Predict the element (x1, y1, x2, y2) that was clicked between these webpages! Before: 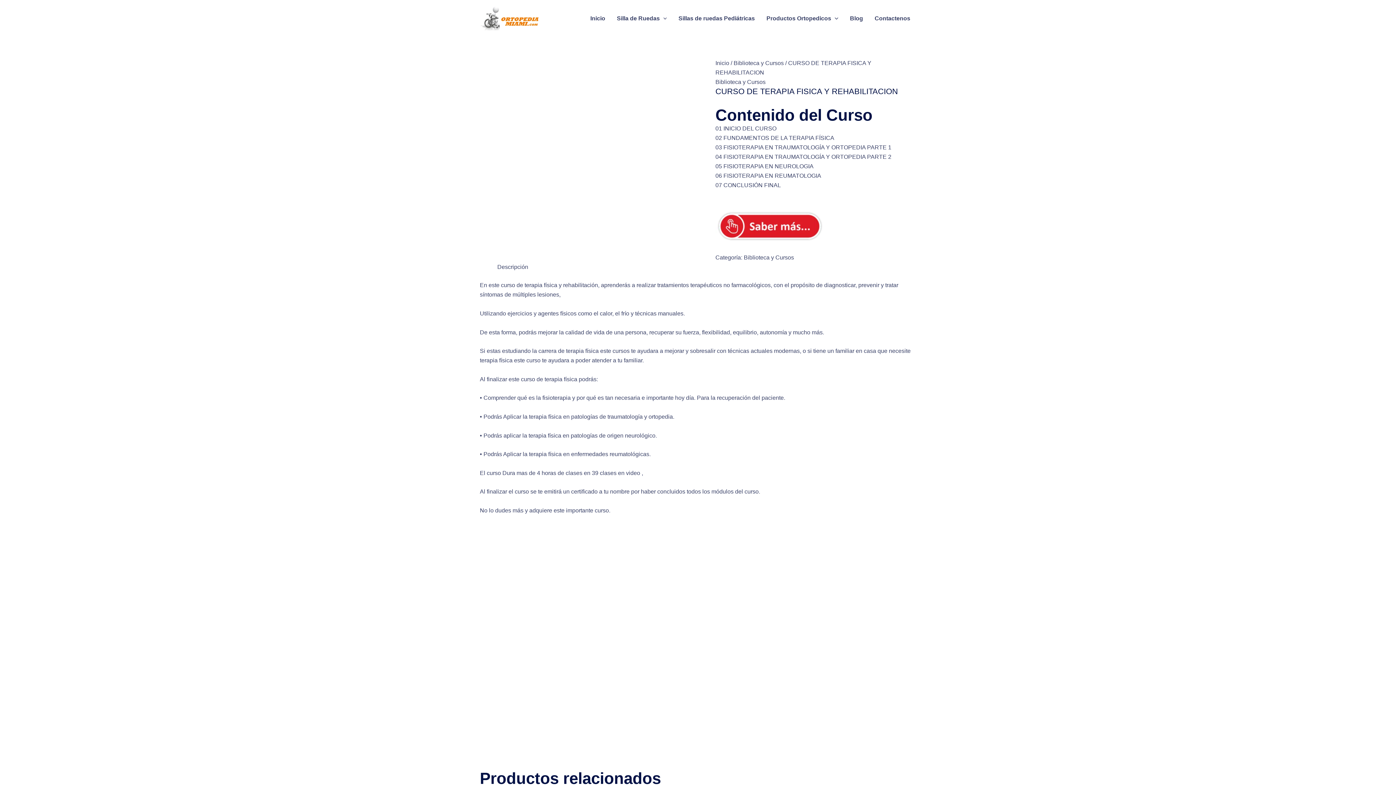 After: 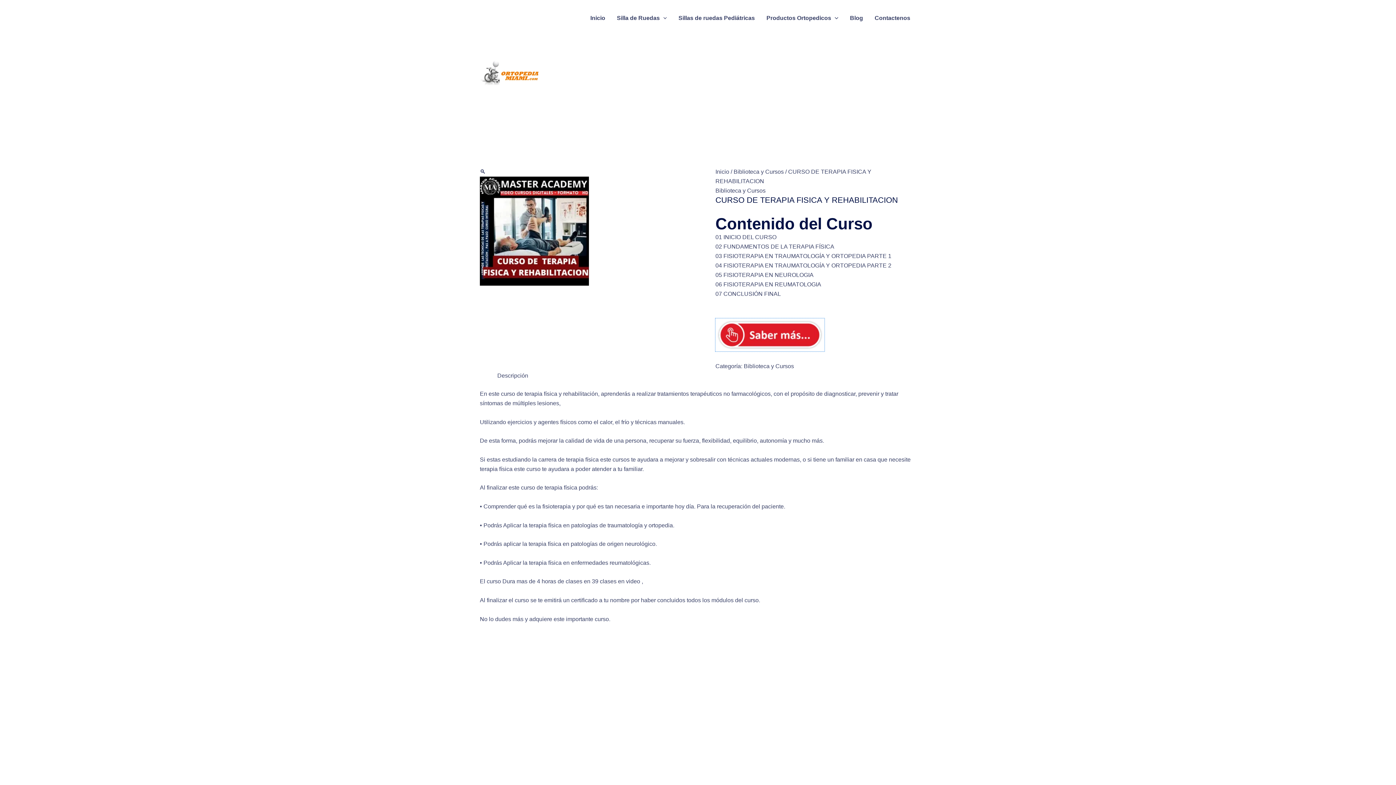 Action: bbox: (715, 222, 824, 229)